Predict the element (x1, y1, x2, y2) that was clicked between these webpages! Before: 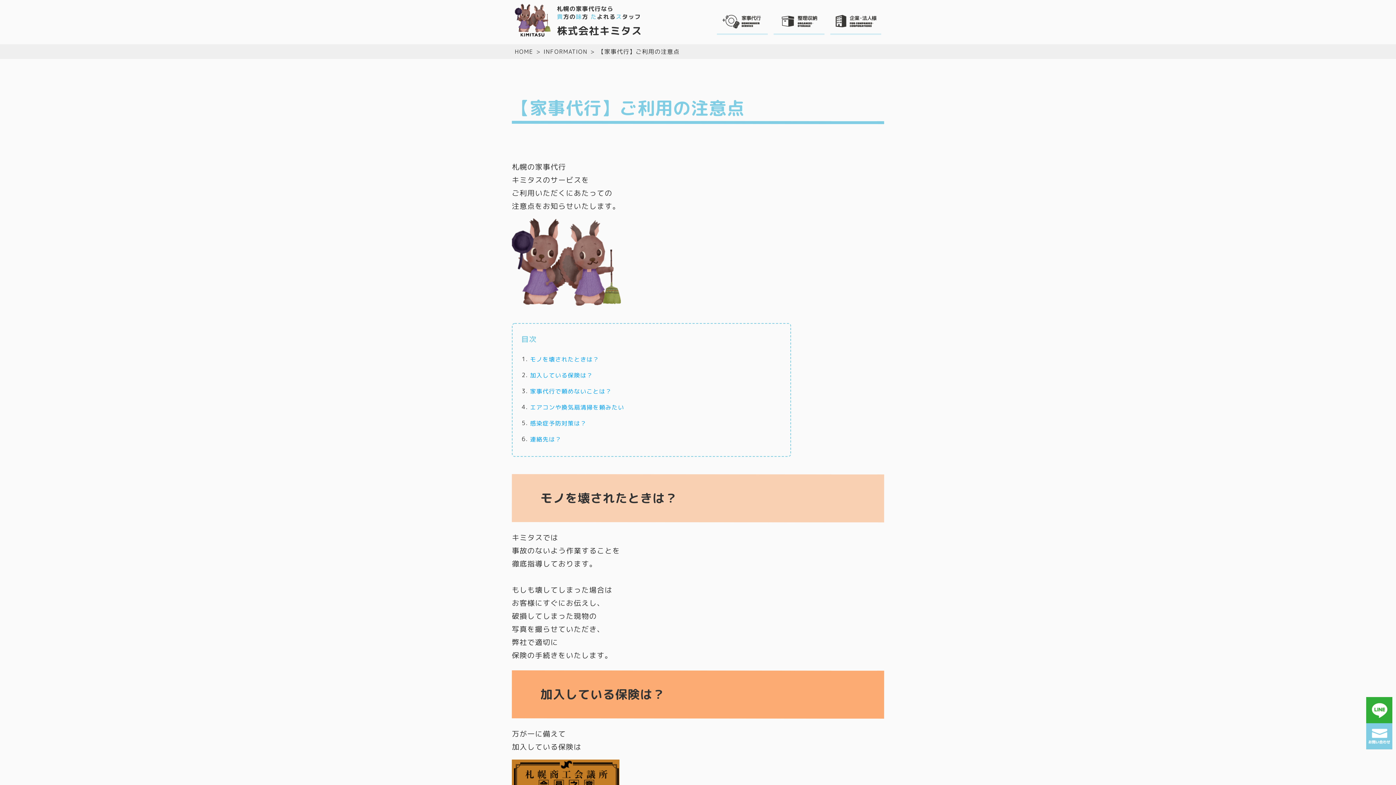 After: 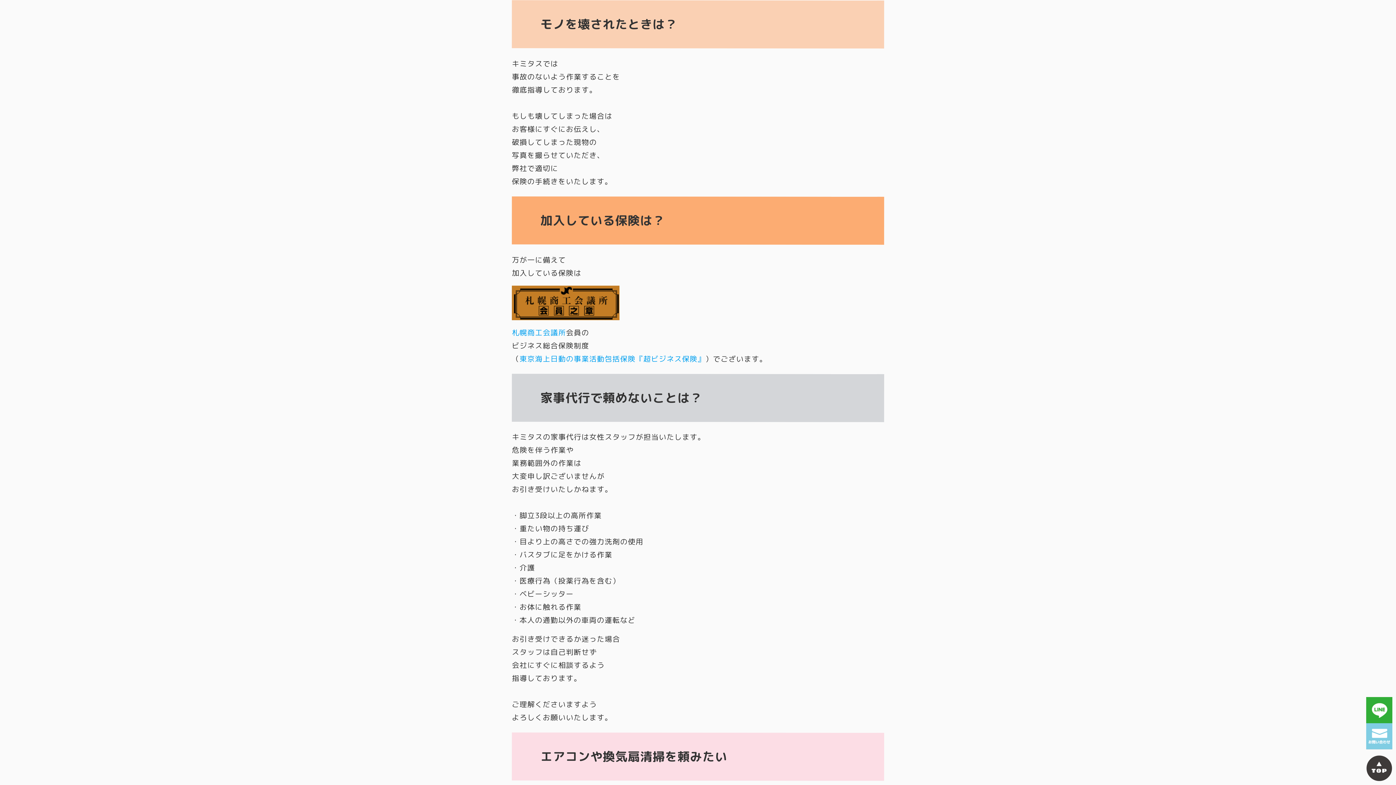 Action: bbox: (530, 370, 593, 380) label: 加入している保険は？